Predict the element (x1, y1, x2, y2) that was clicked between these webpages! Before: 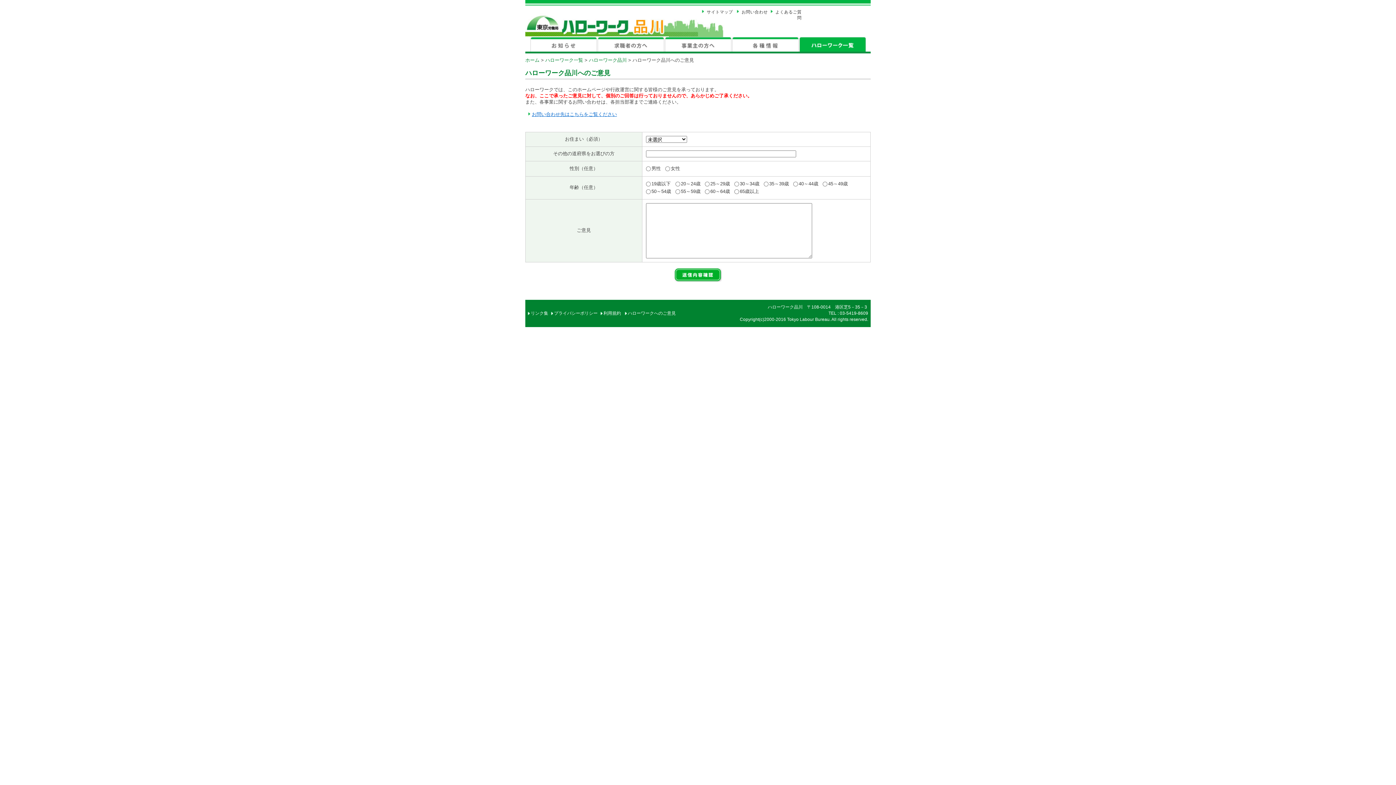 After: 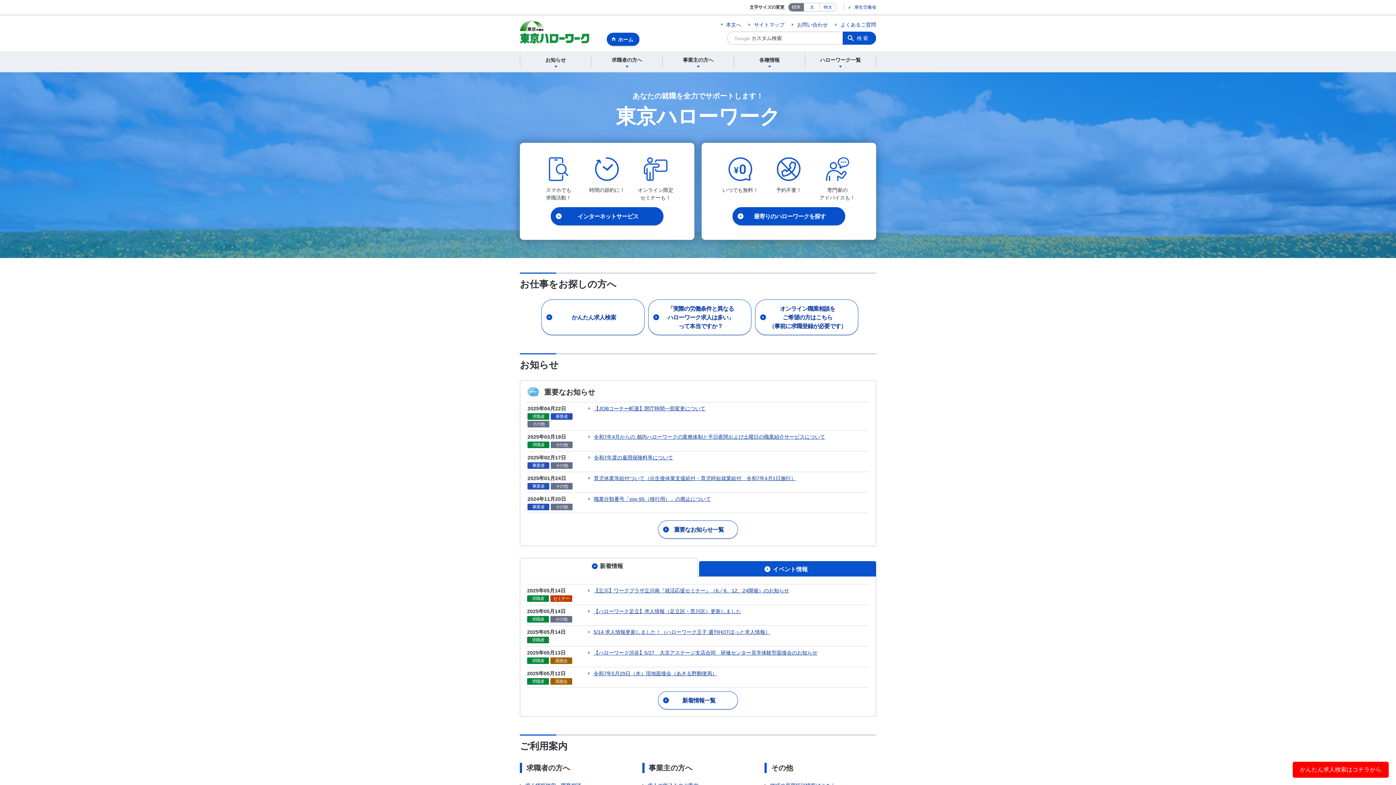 Action: label: ホーム bbox: (525, 57, 539, 62)